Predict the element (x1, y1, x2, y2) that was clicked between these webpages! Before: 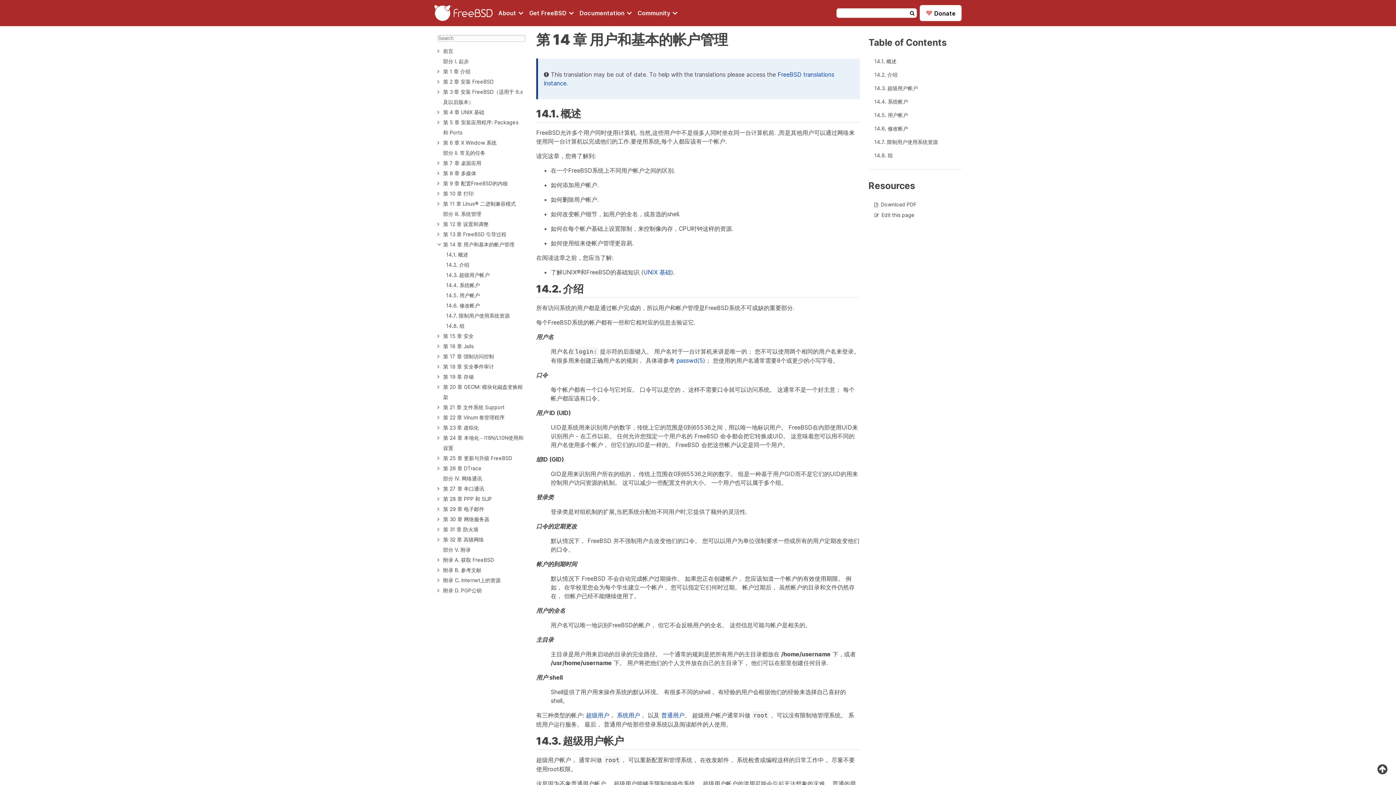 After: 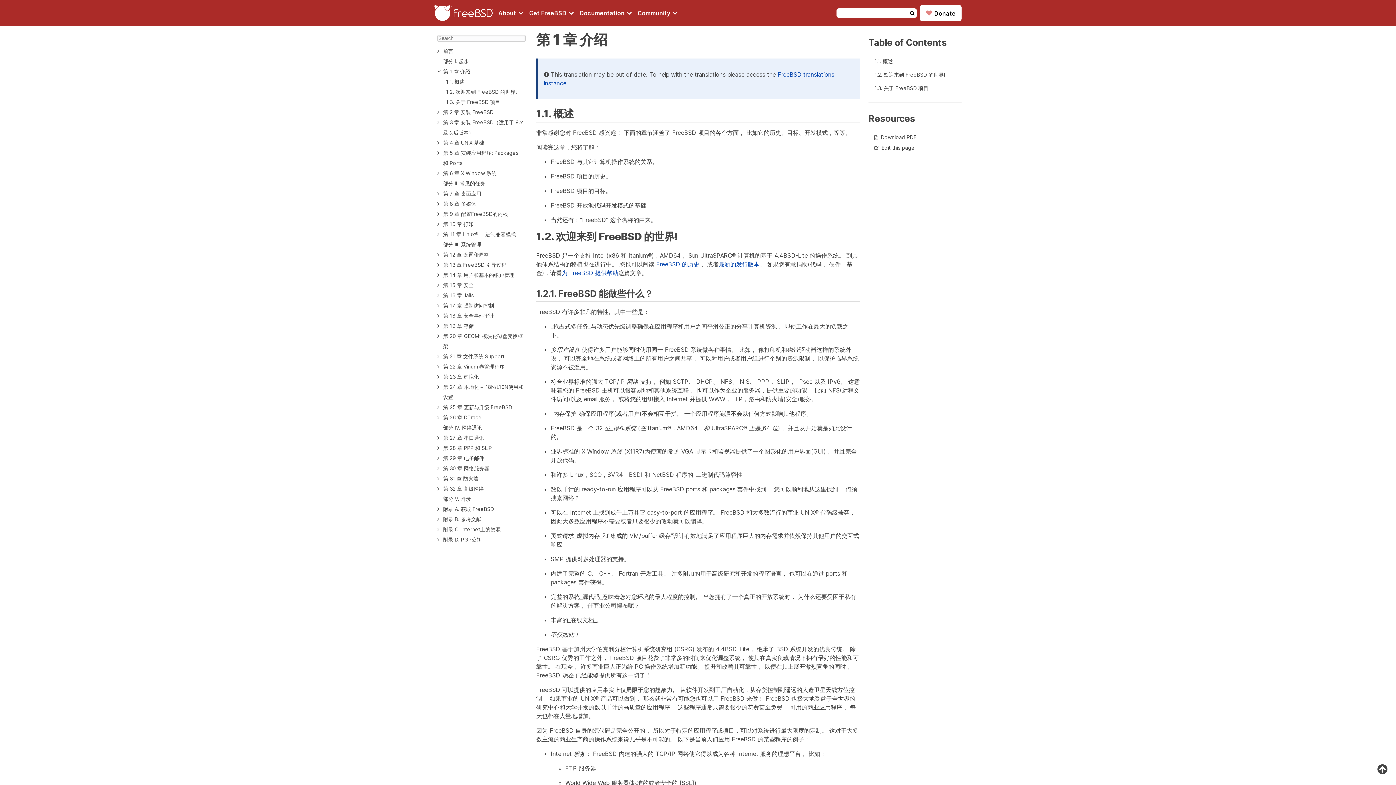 Action: bbox: (437, 66, 527, 76) label: 第 1 章 介绍